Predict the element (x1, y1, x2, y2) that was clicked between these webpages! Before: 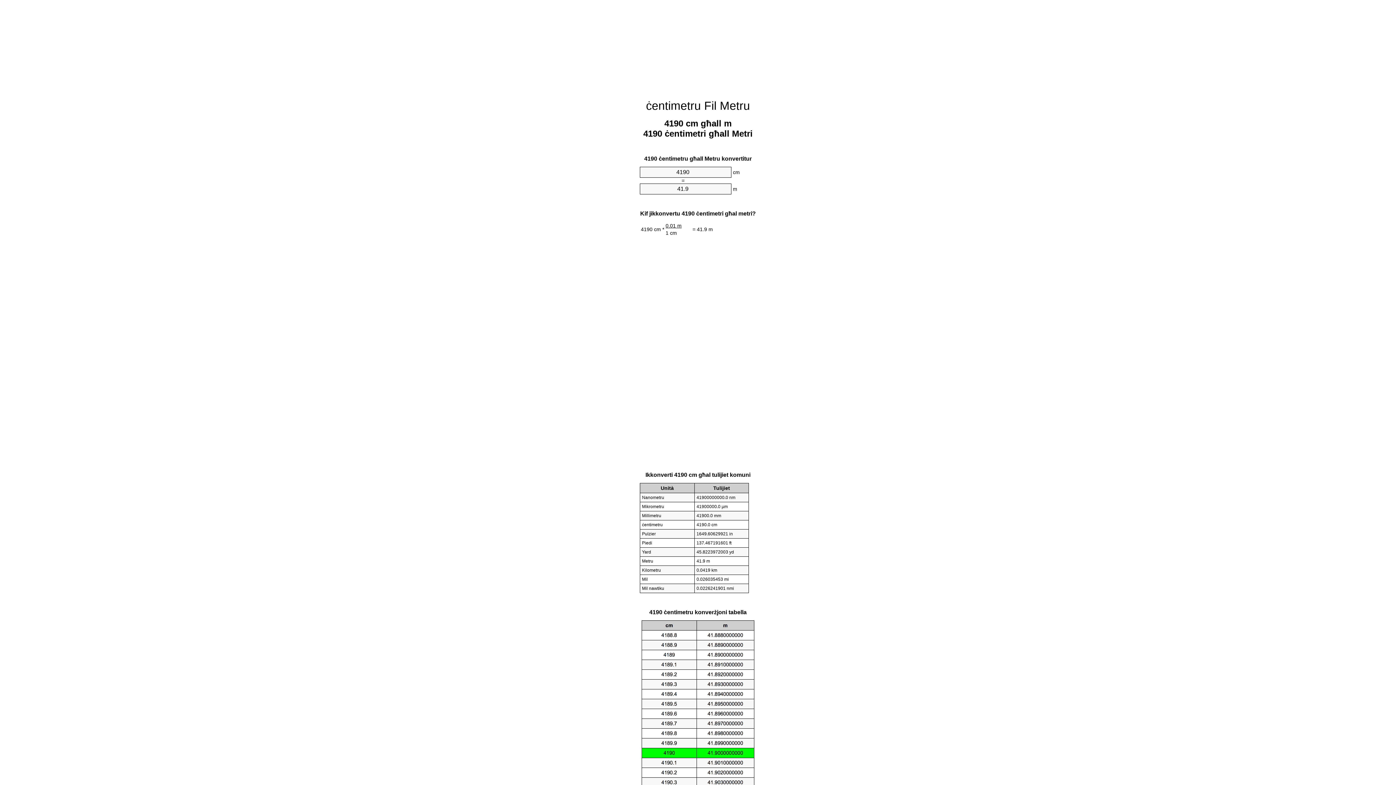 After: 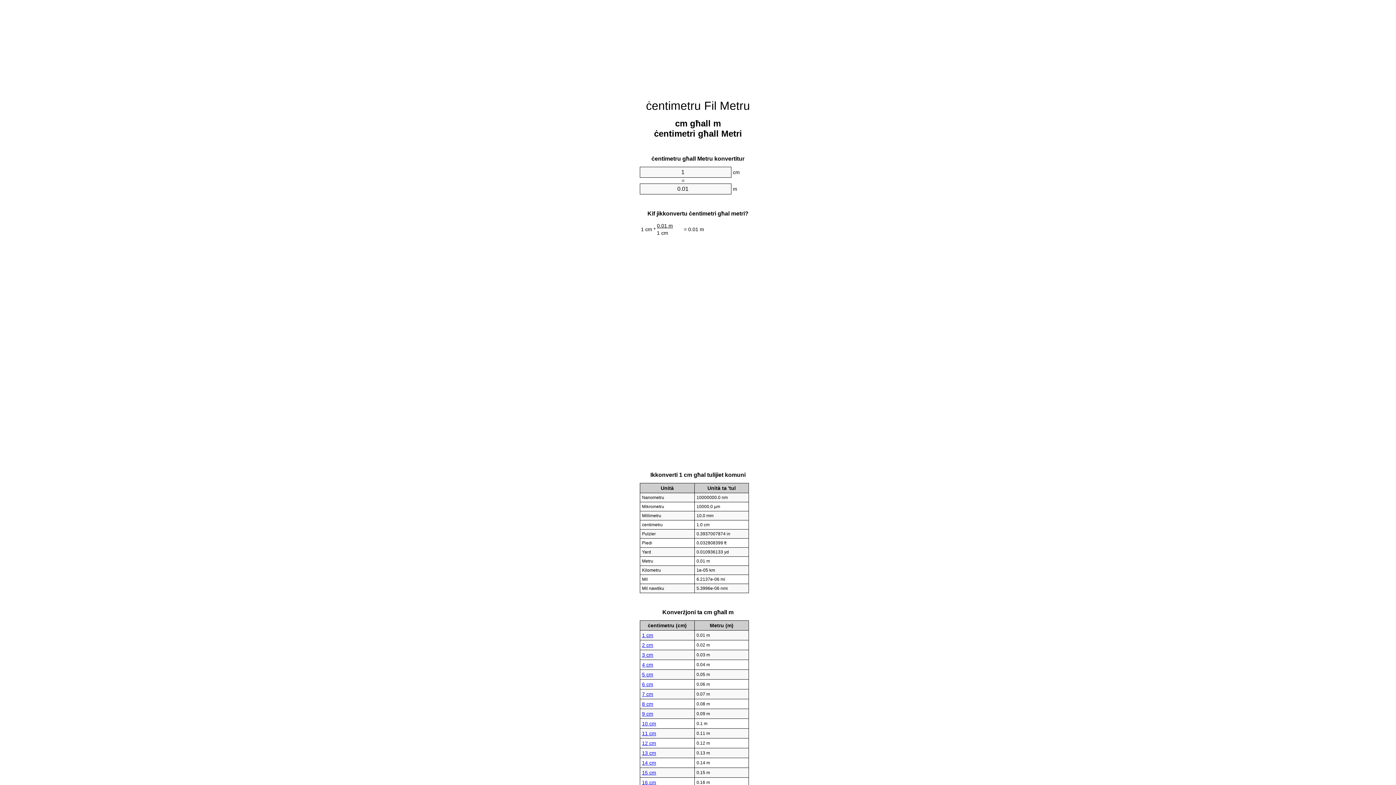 Action: label: ċentimetru Fil Metru bbox: (646, 99, 750, 112)